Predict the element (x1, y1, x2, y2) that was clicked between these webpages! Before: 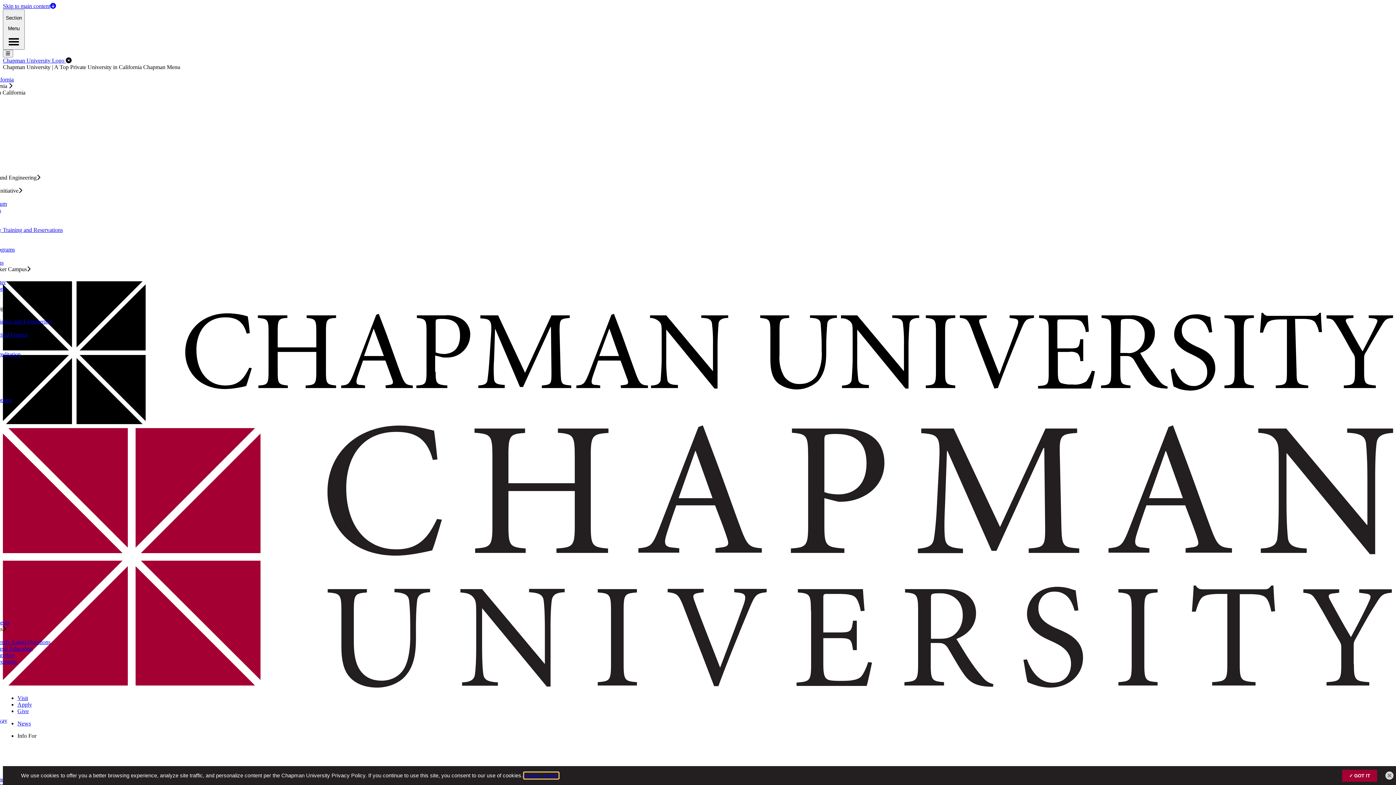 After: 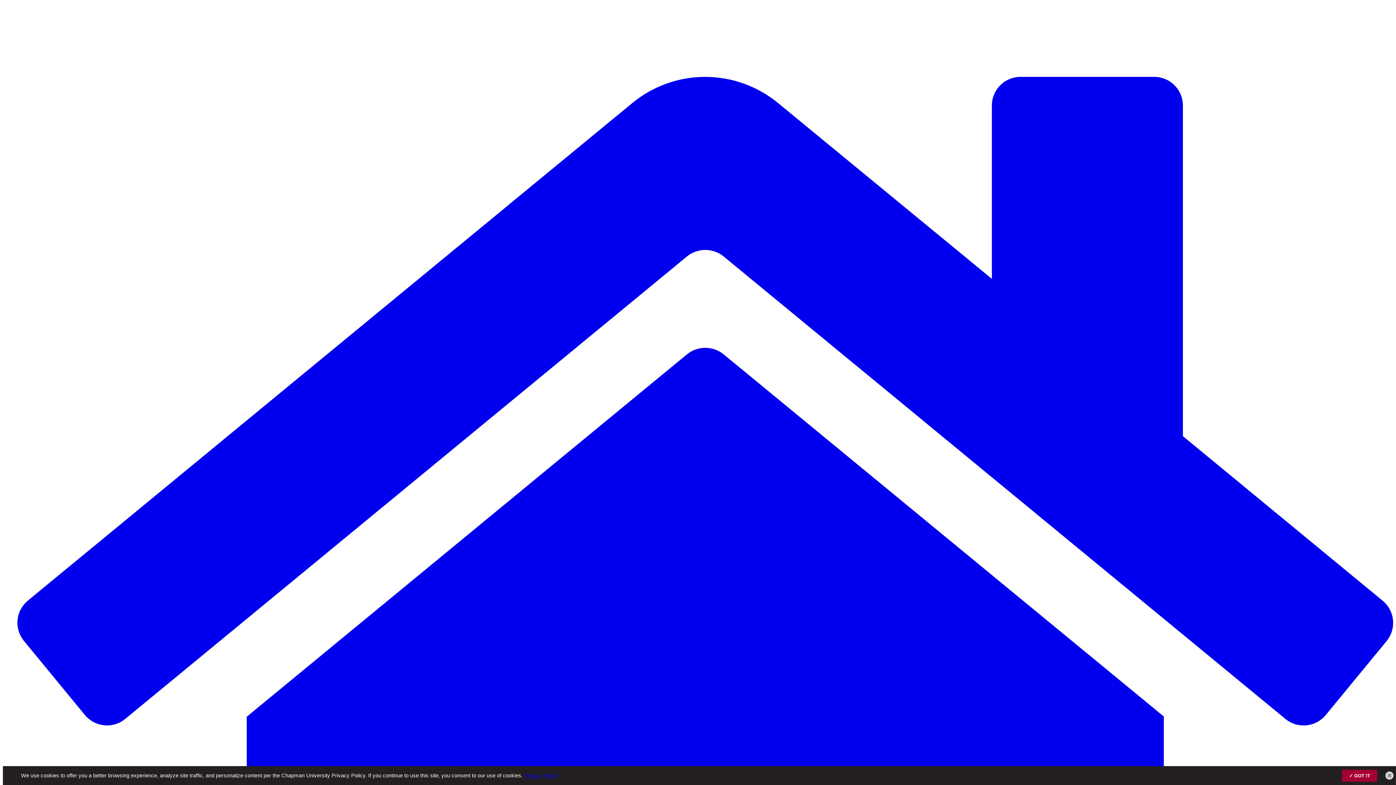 Action: bbox: (2, 2, 56, 9) label: Skip to main content